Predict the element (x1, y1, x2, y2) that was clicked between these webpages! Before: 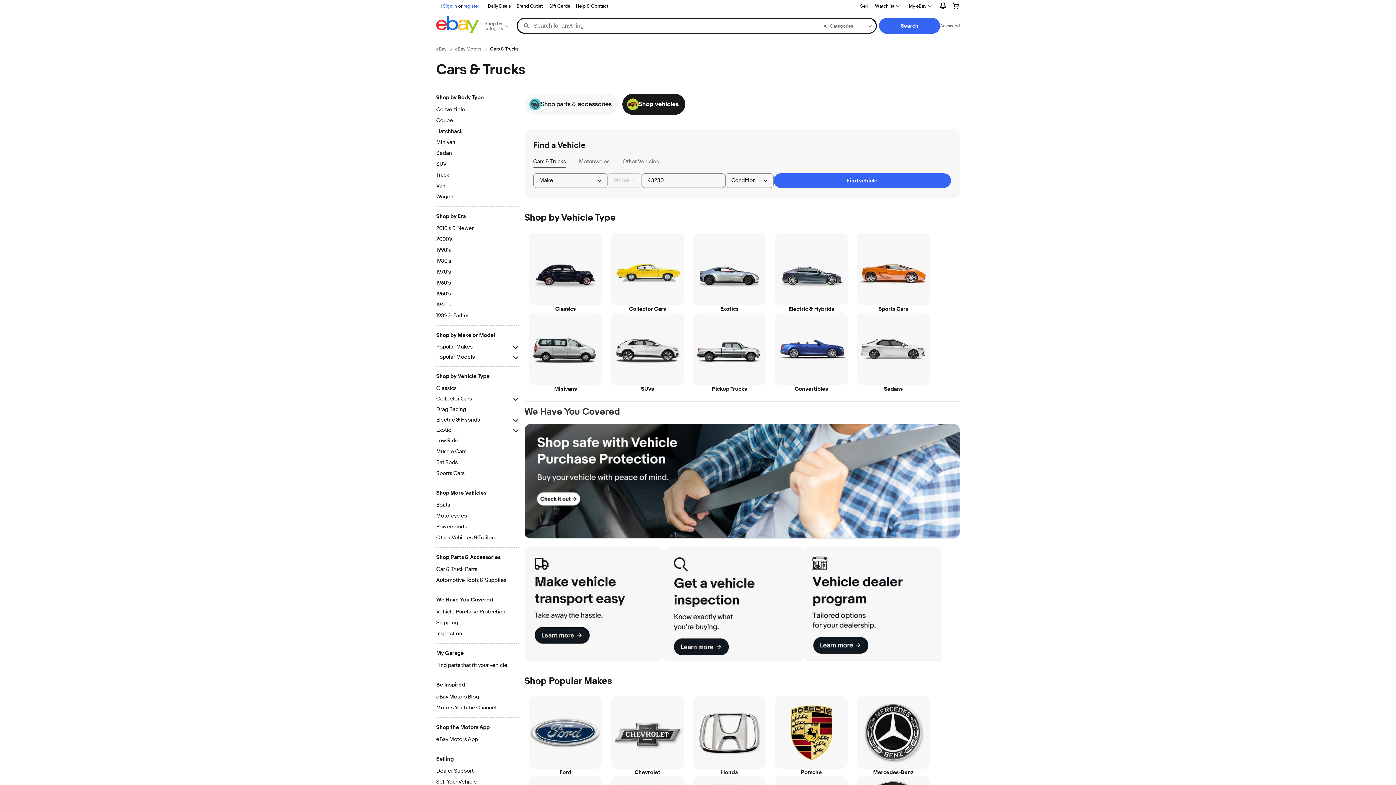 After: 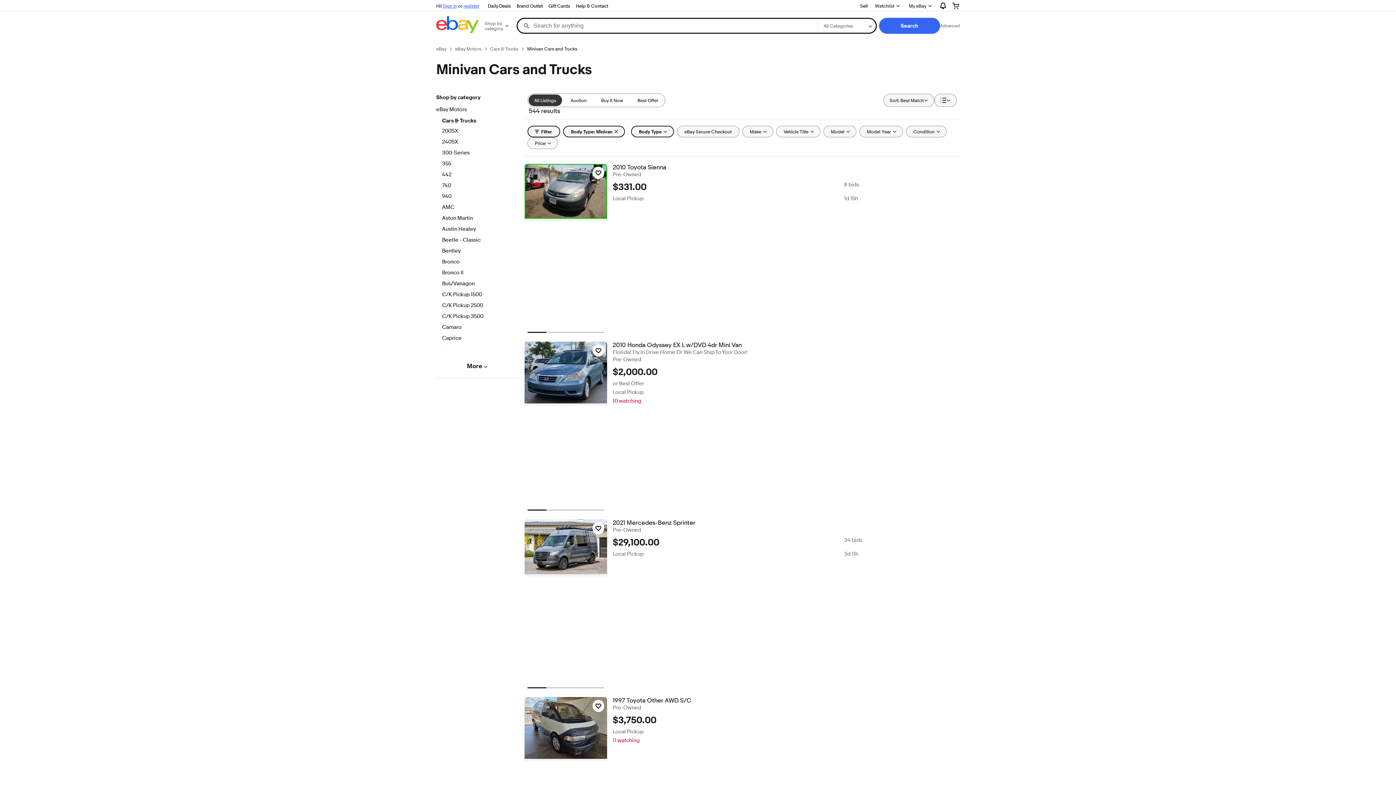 Action: label: Minivan bbox: (436, 138, 518, 146)